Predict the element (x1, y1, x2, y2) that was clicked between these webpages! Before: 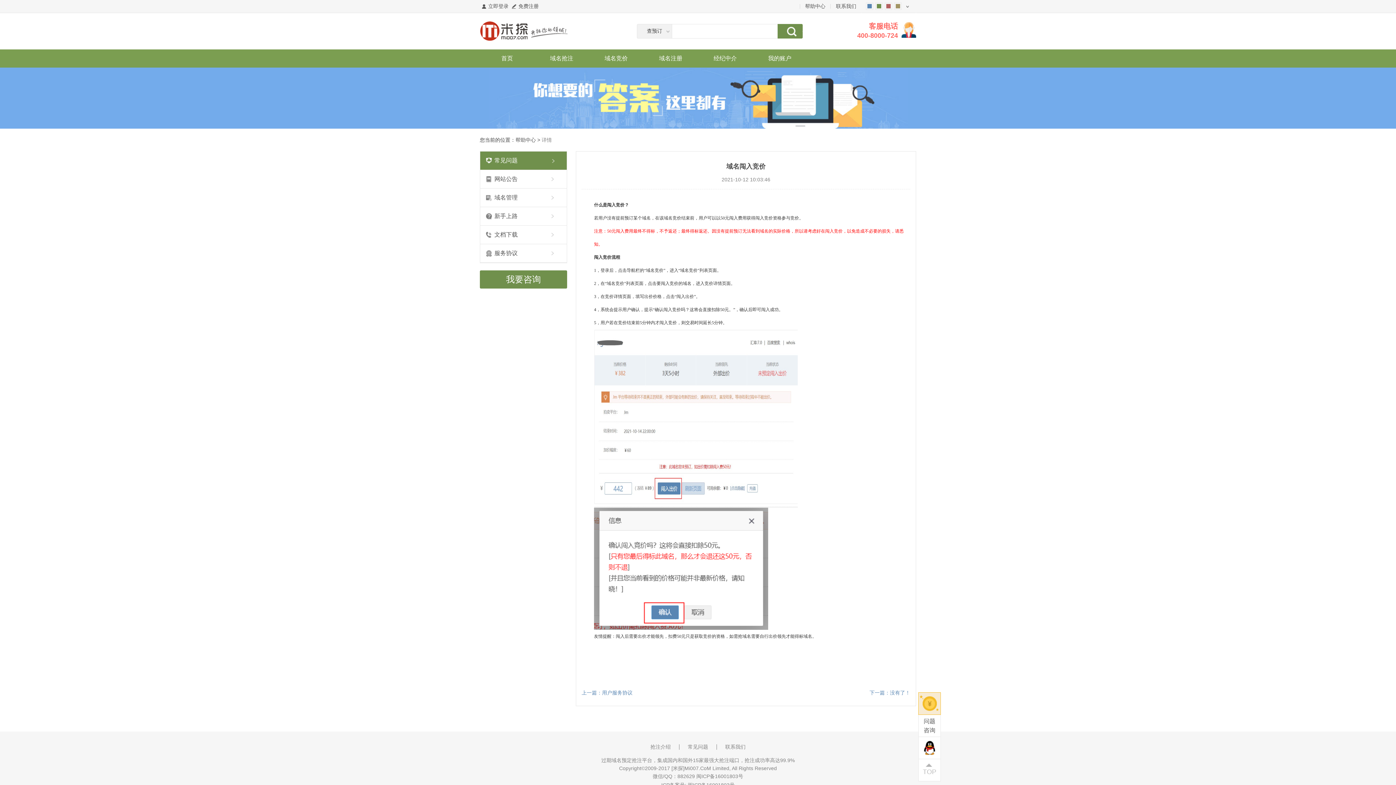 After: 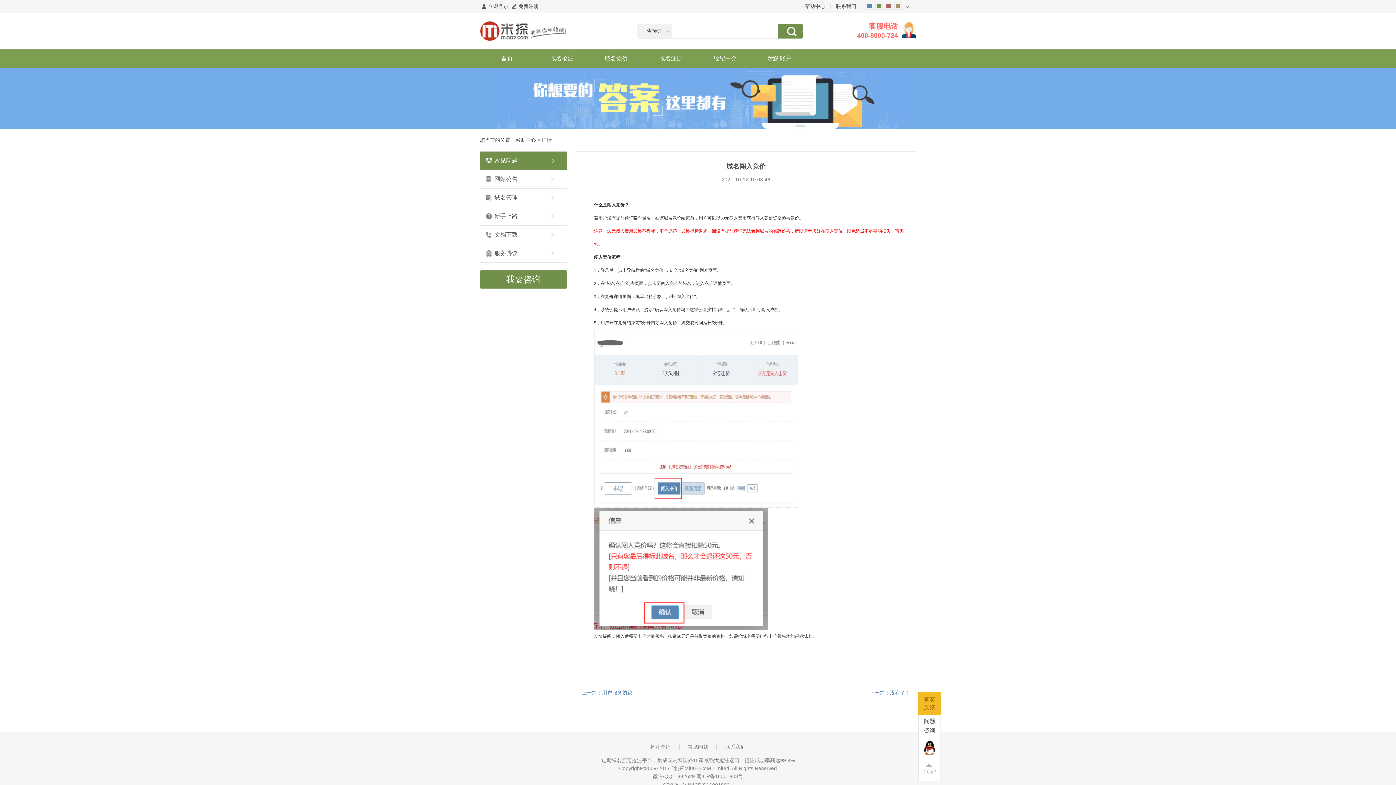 Action: bbox: (918, 692, 941, 715)